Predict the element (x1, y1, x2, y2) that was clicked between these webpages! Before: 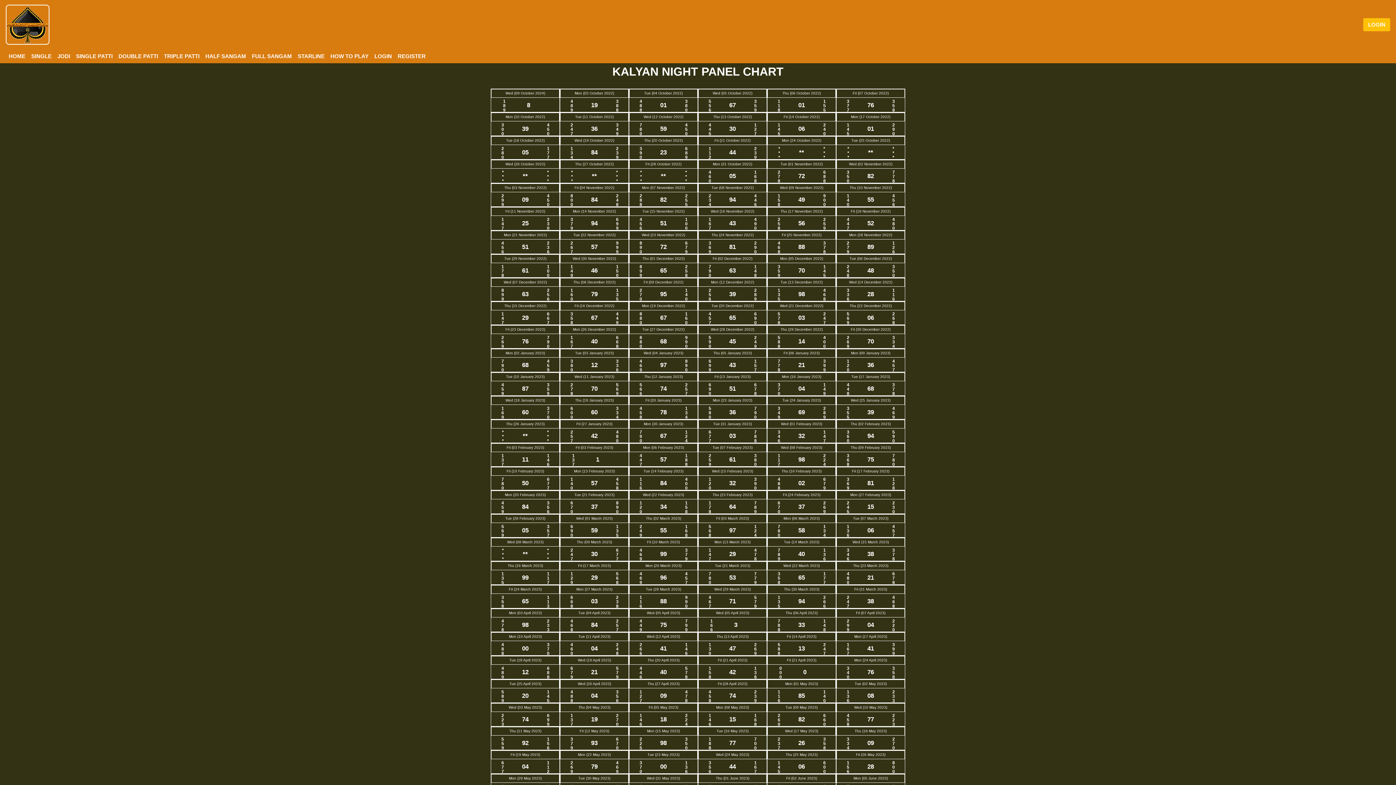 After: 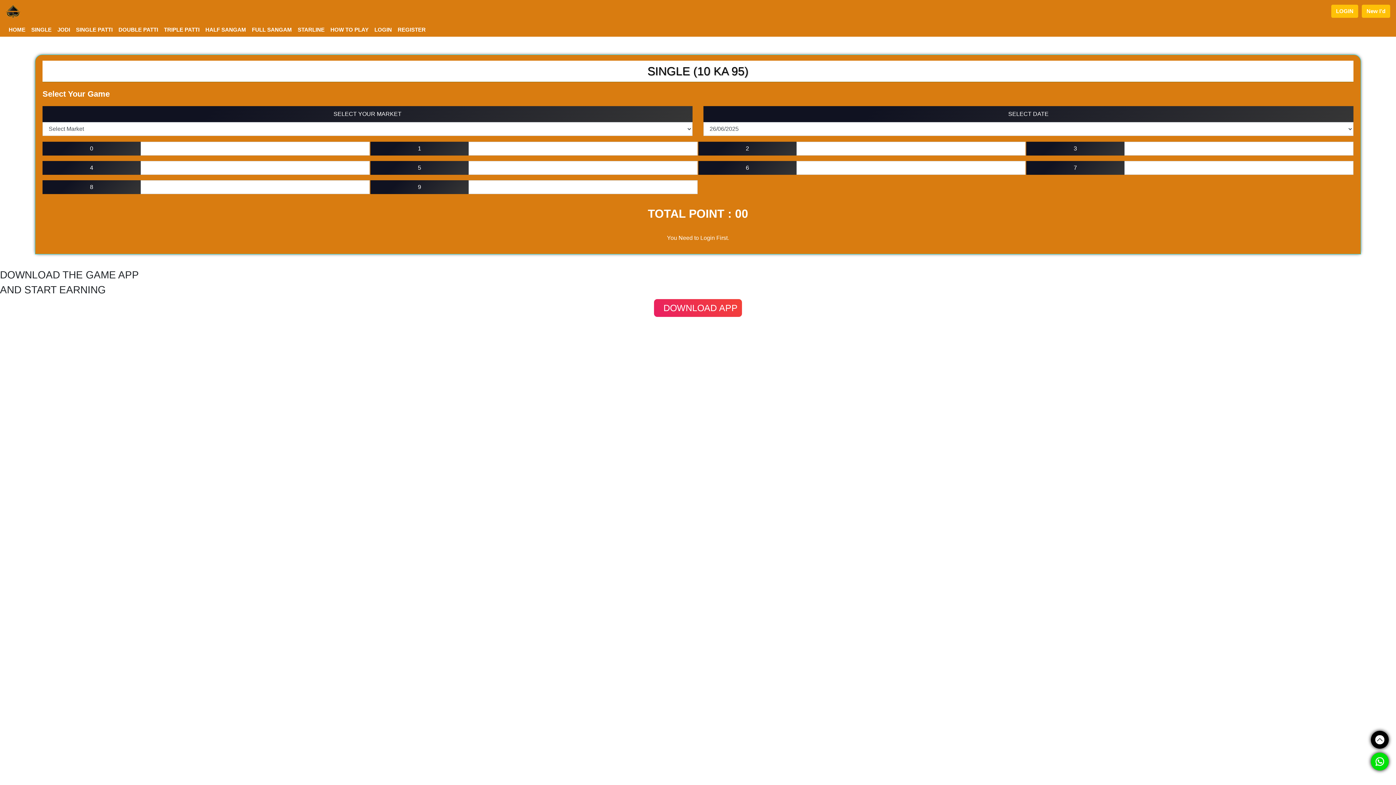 Action: label: SINGLE bbox: (28, 49, 54, 63)